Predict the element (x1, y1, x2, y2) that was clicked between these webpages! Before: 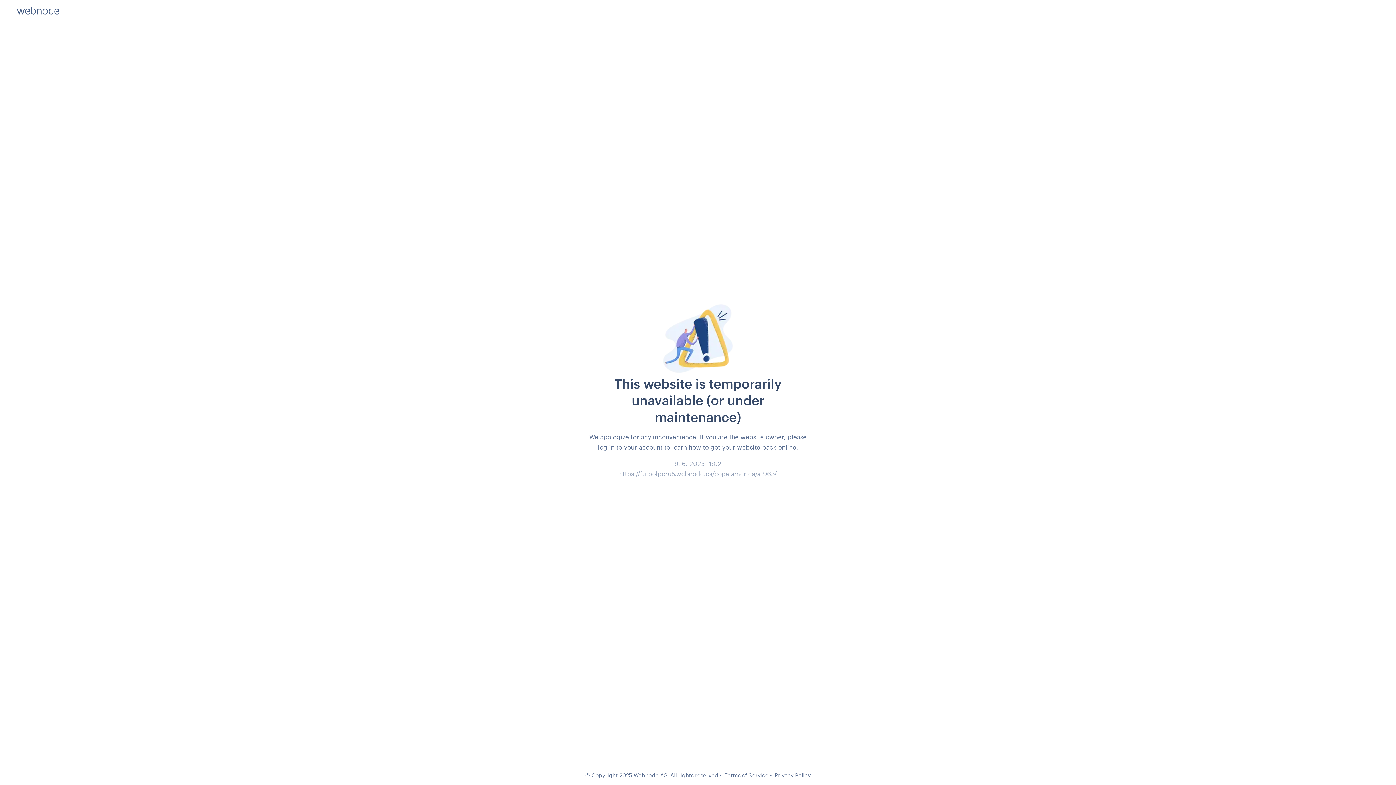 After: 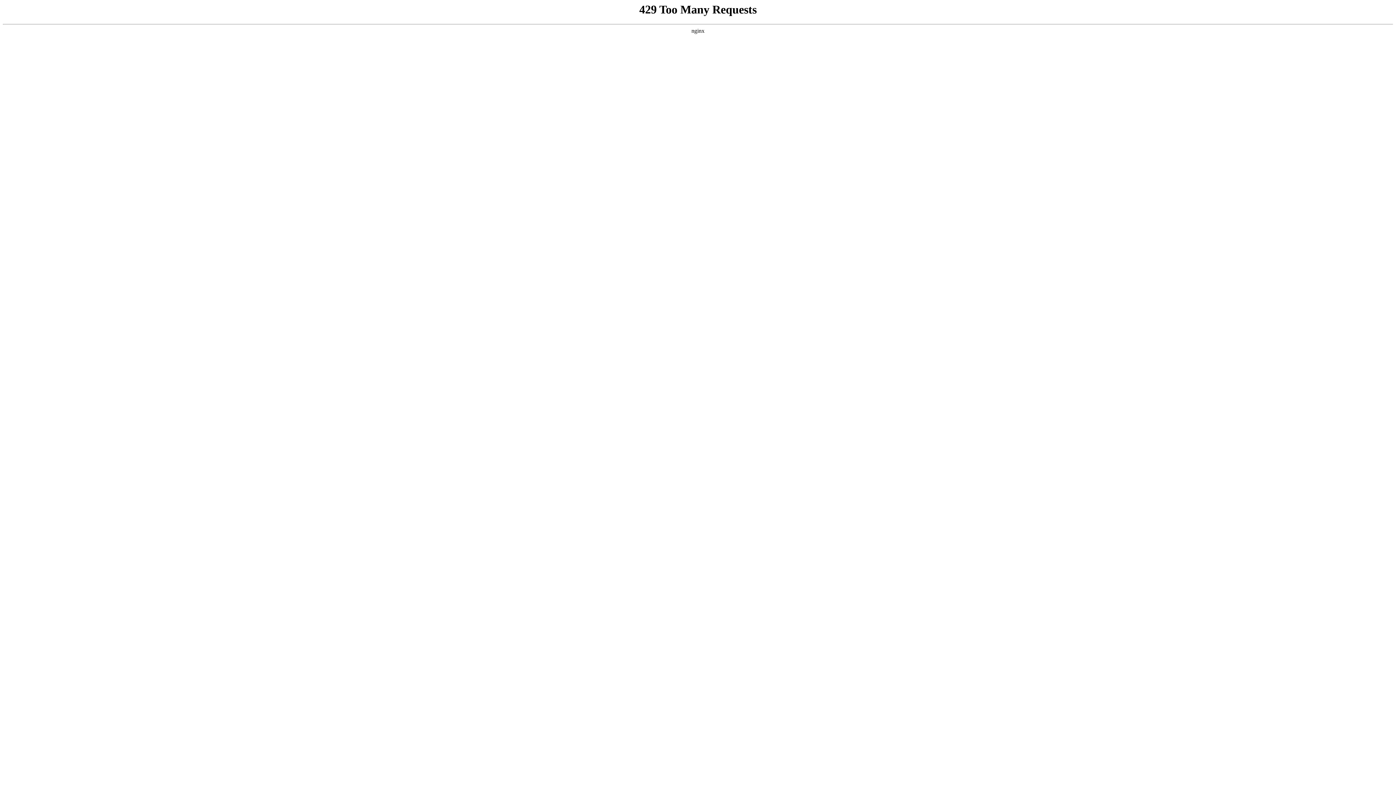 Action: label: Privacy Policy bbox: (774, 772, 810, 778)